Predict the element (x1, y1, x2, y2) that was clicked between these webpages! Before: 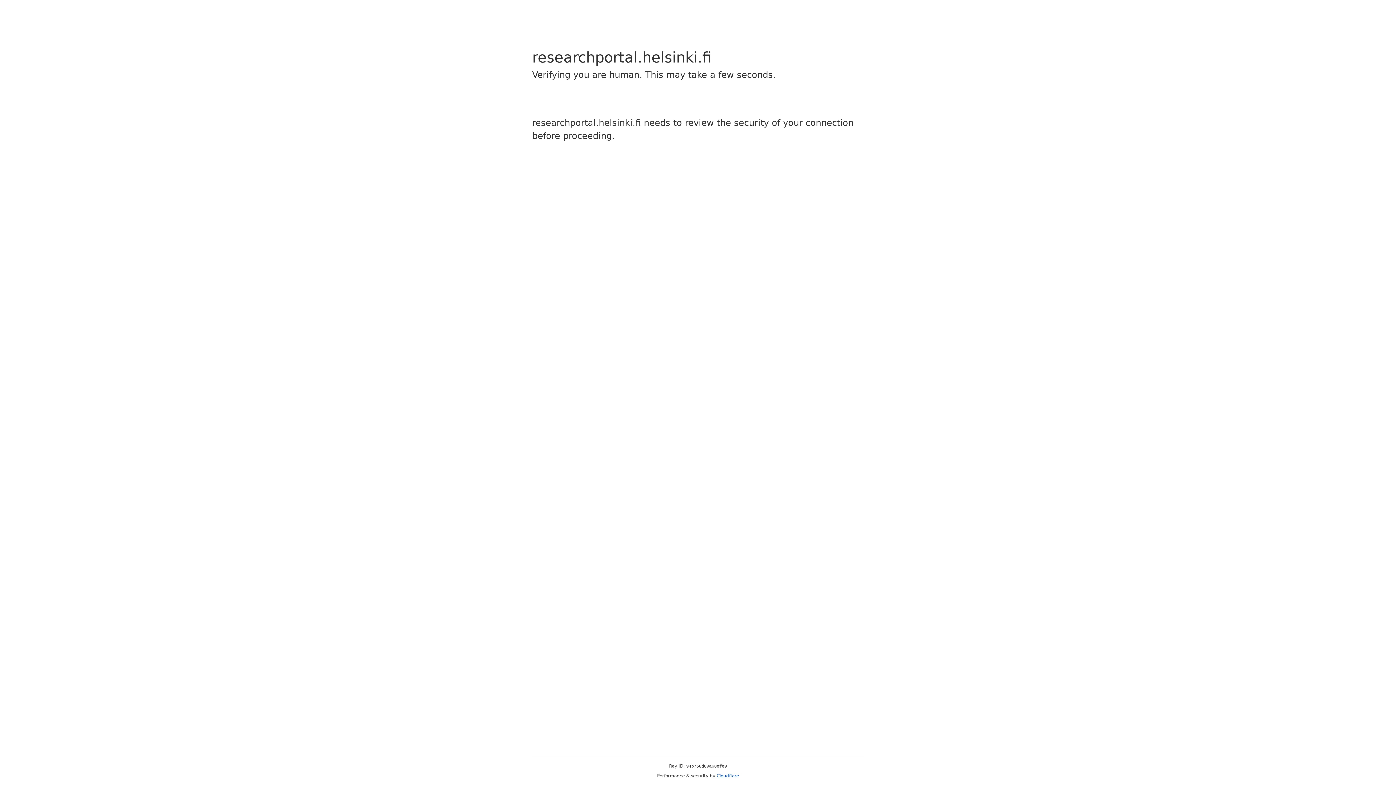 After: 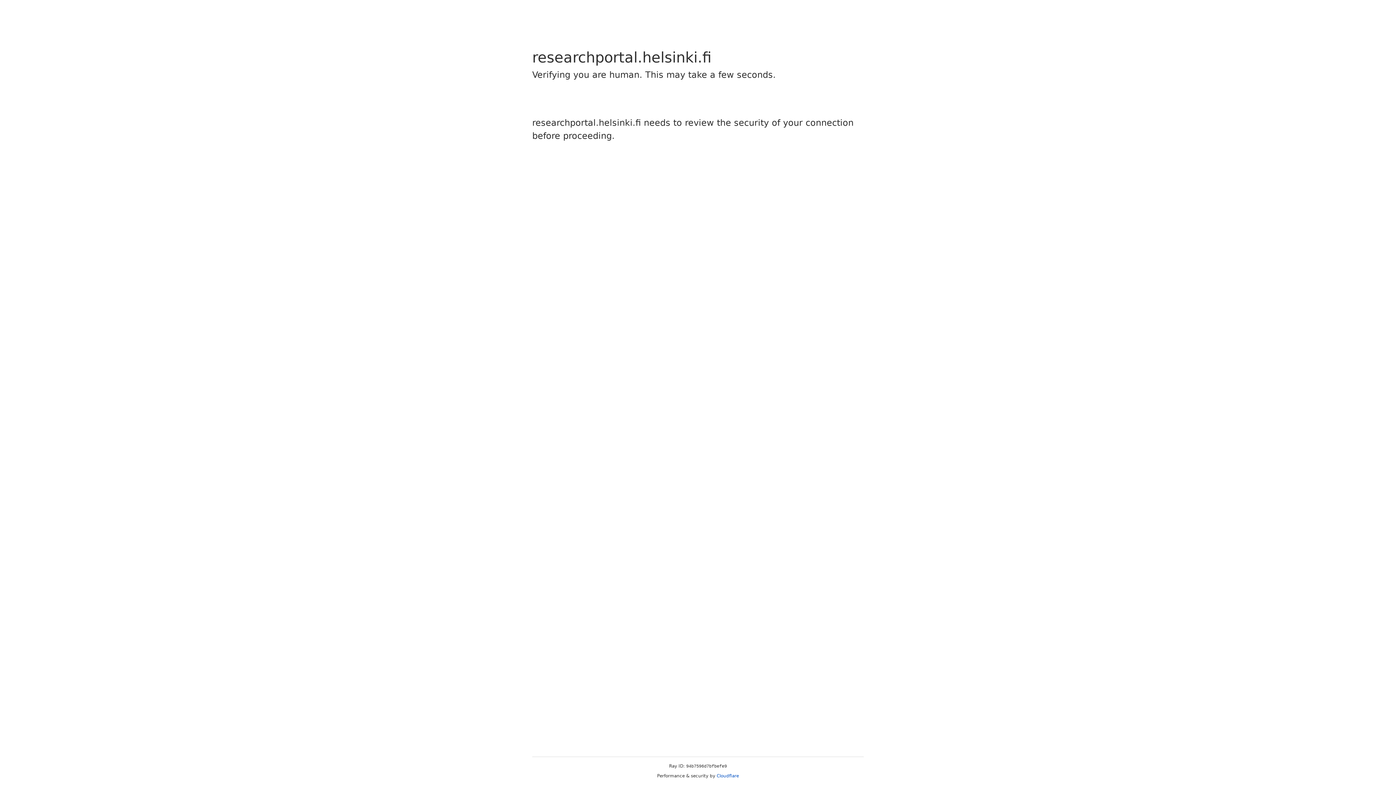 Action: bbox: (716, 773, 739, 778) label: Cloudflare